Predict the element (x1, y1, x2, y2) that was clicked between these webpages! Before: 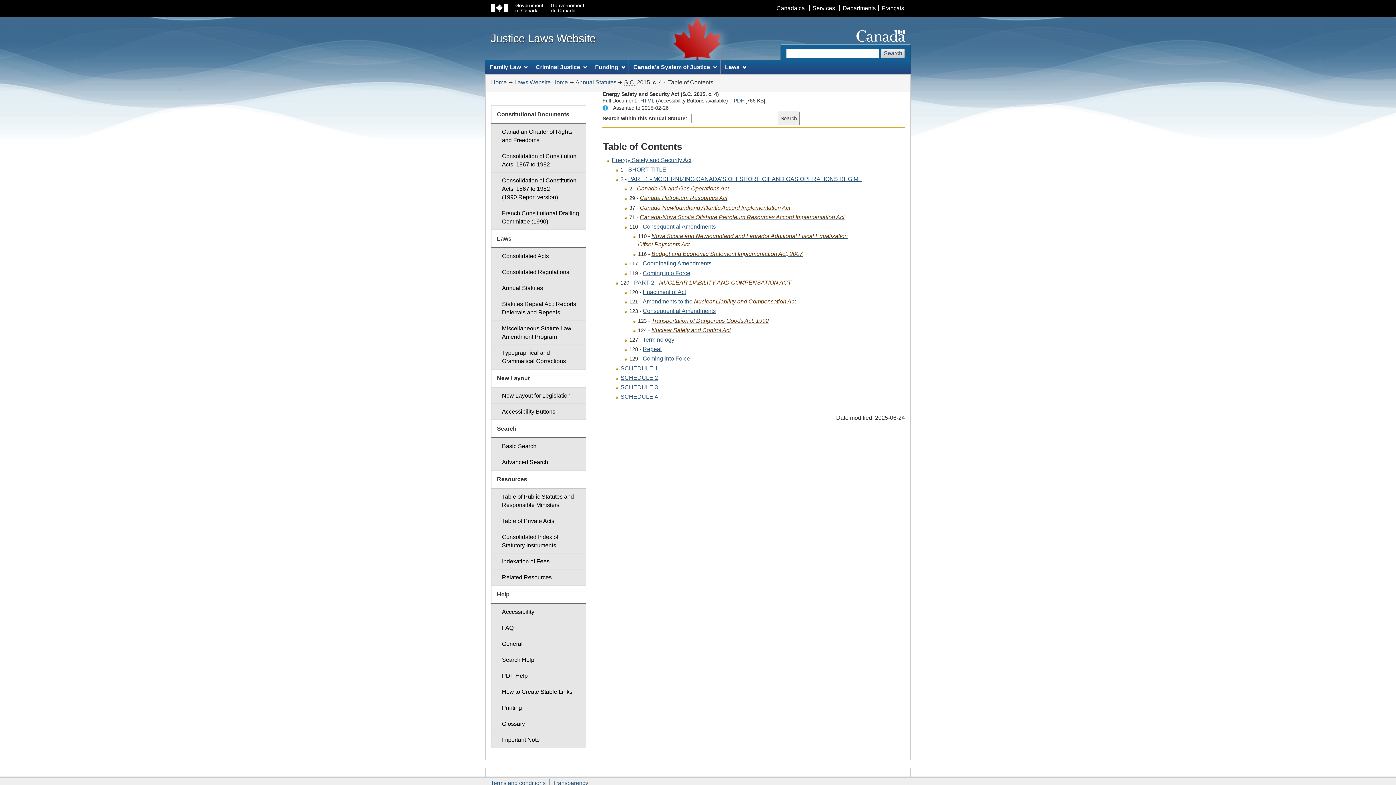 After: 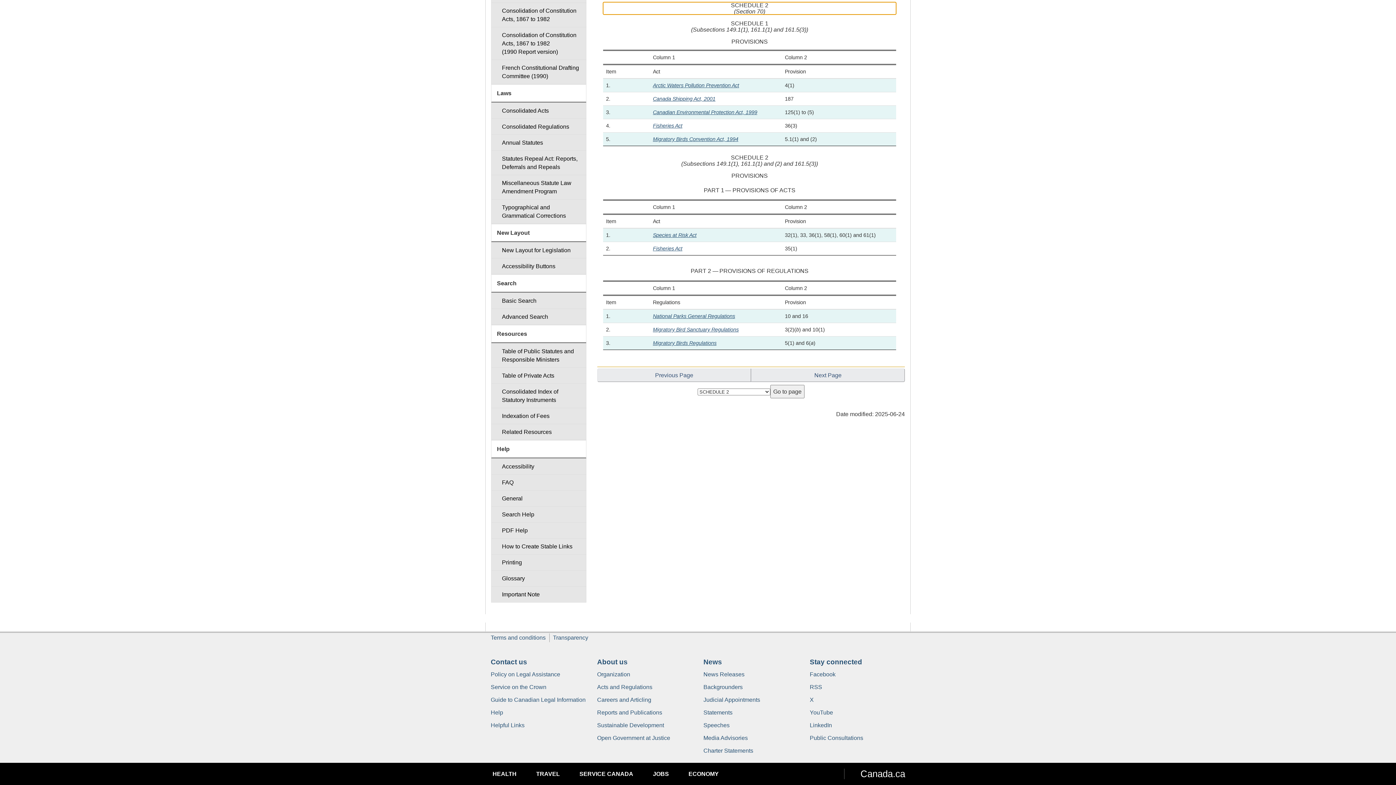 Action: label: SCHEDULE 2 bbox: (620, 374, 658, 380)